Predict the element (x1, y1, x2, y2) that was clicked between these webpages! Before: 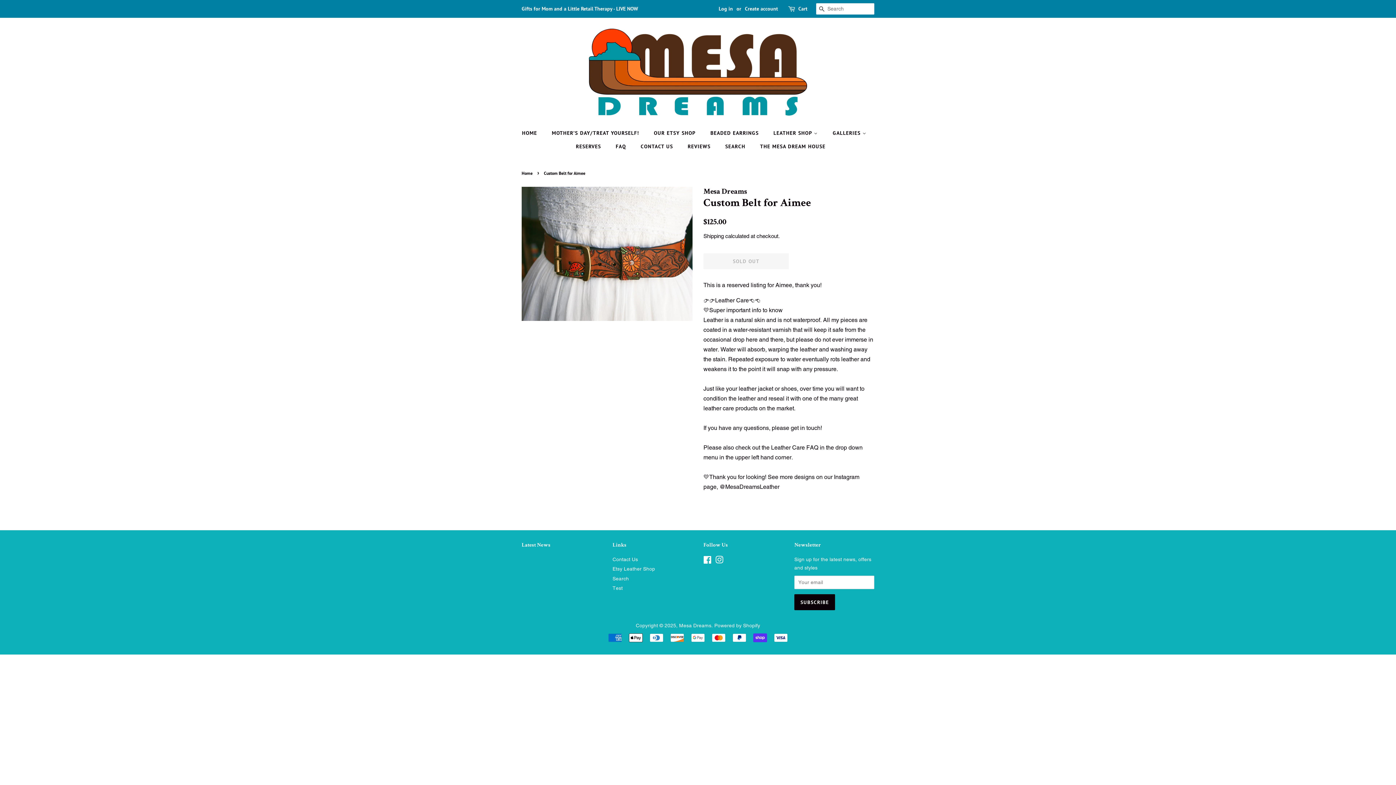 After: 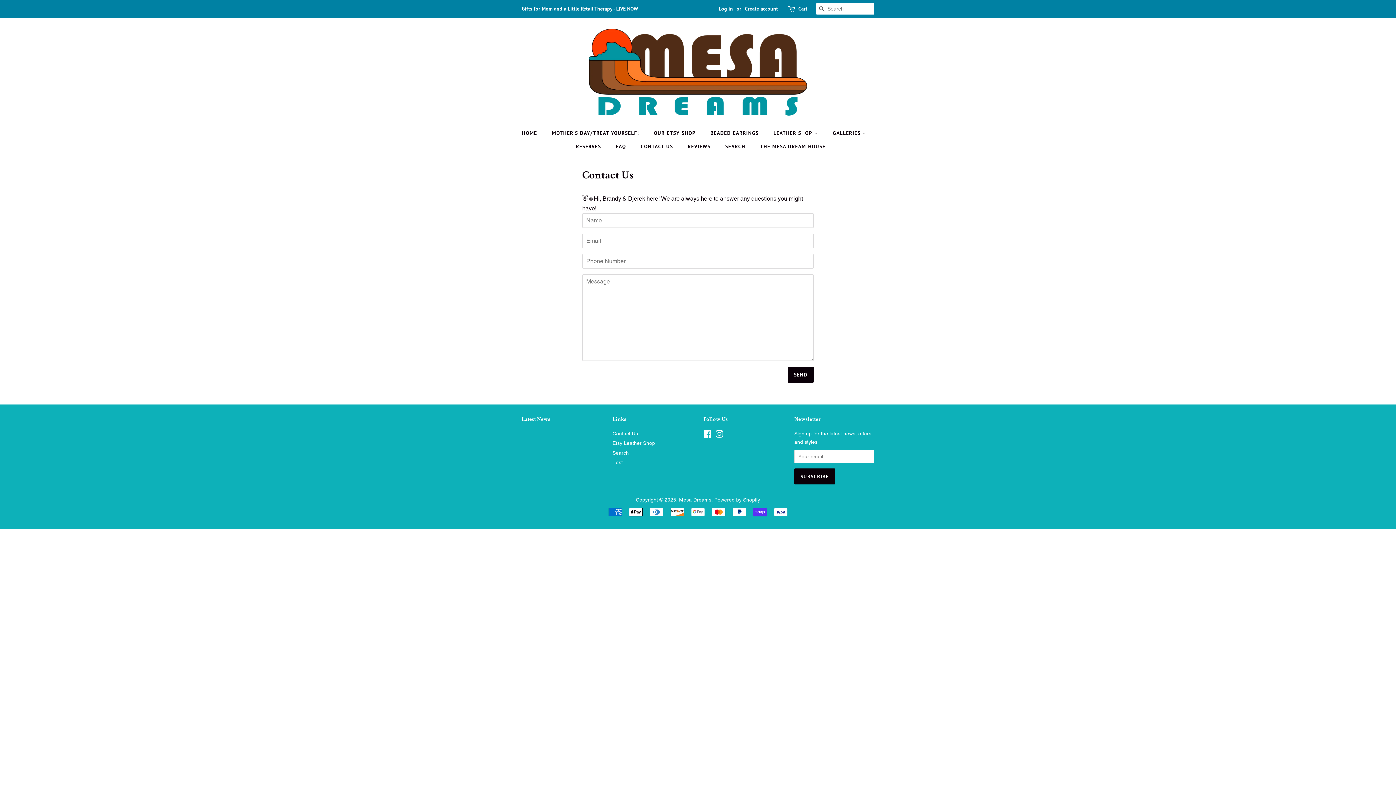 Action: label: CONTACT US bbox: (635, 140, 680, 153)